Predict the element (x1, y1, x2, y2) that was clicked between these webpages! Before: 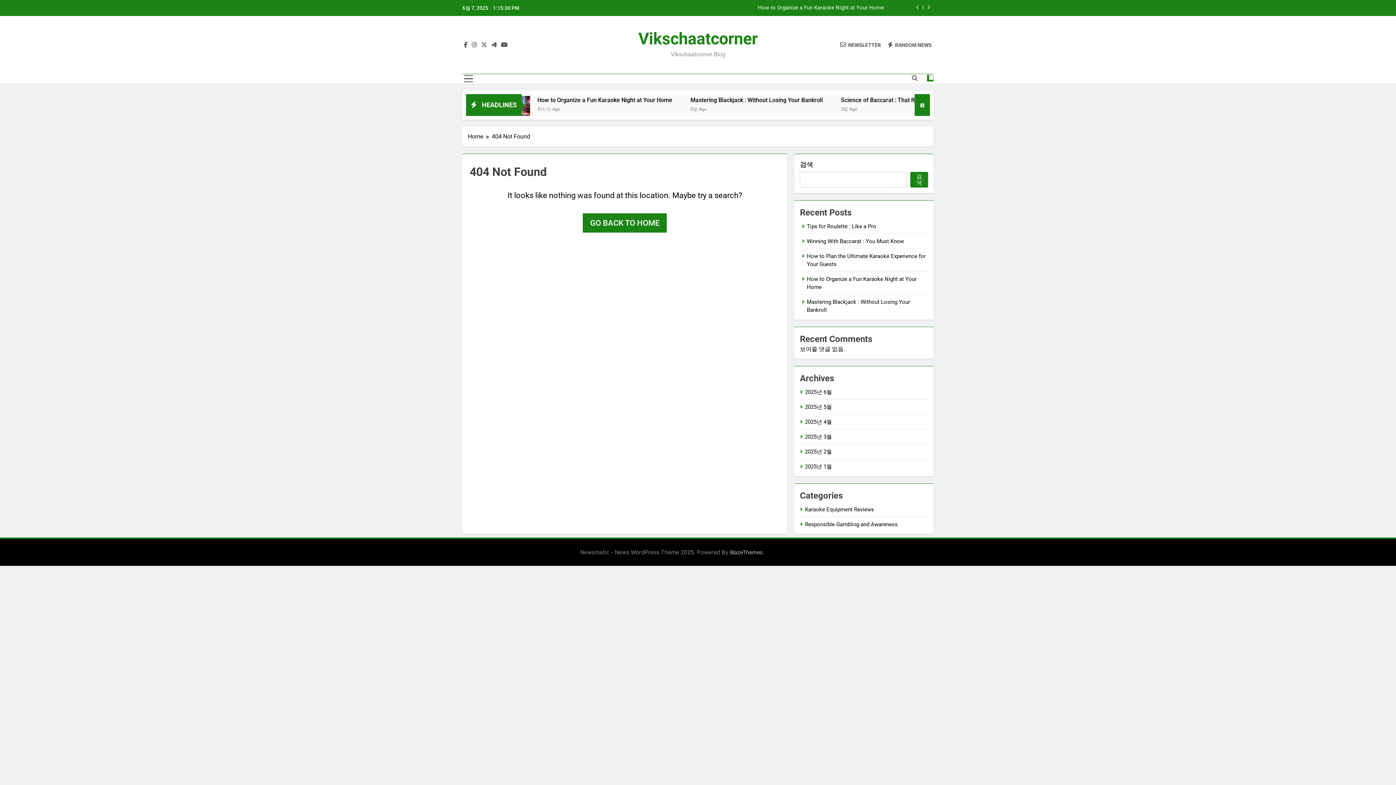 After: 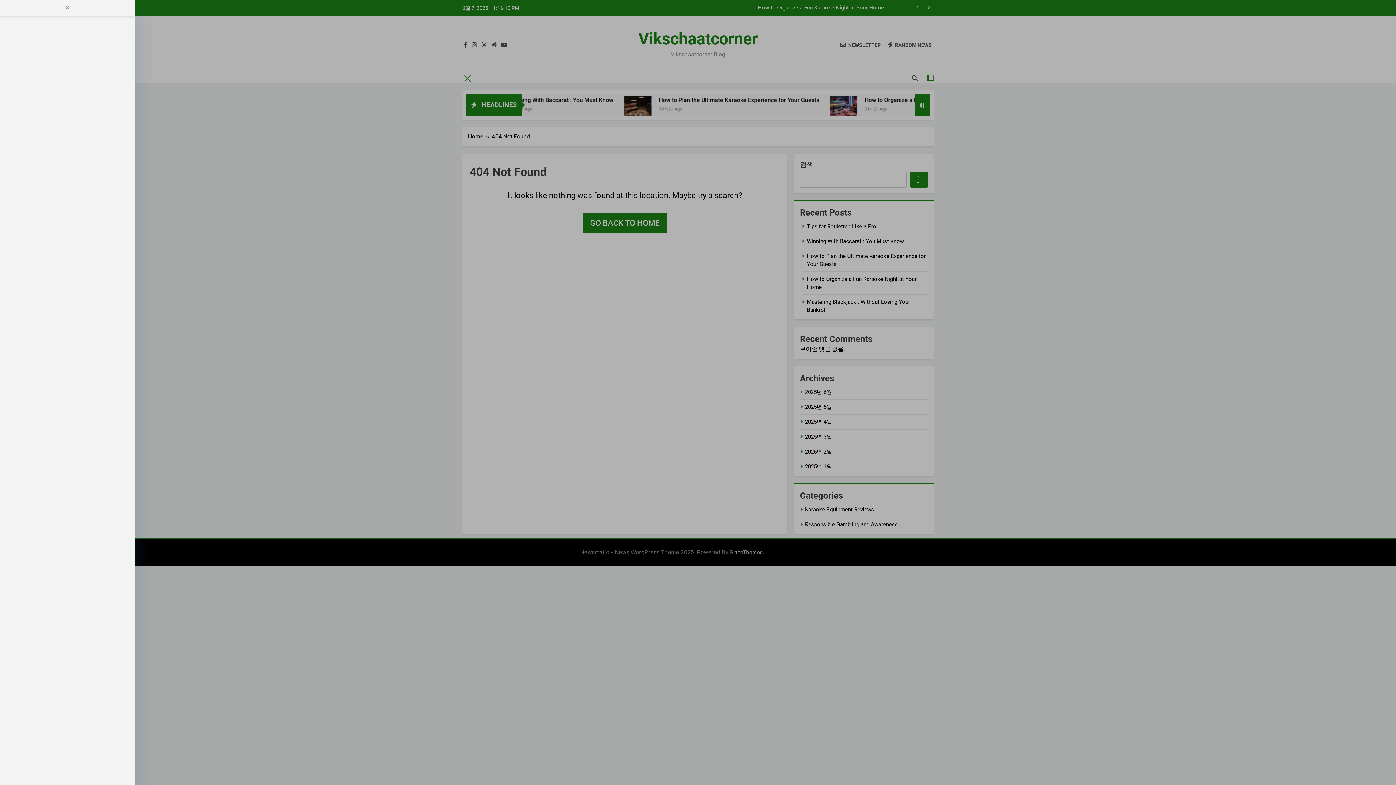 Action: bbox: (464, 74, 473, 83)